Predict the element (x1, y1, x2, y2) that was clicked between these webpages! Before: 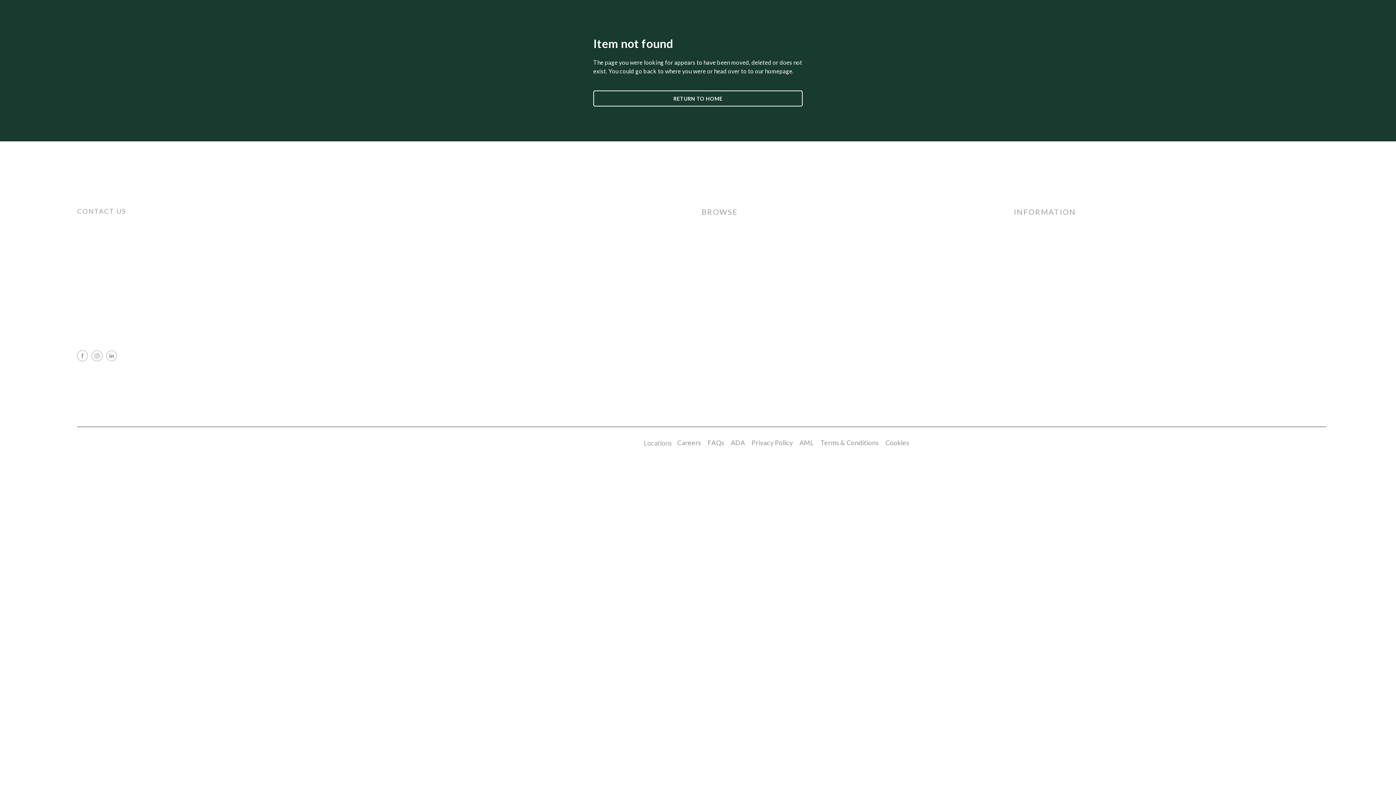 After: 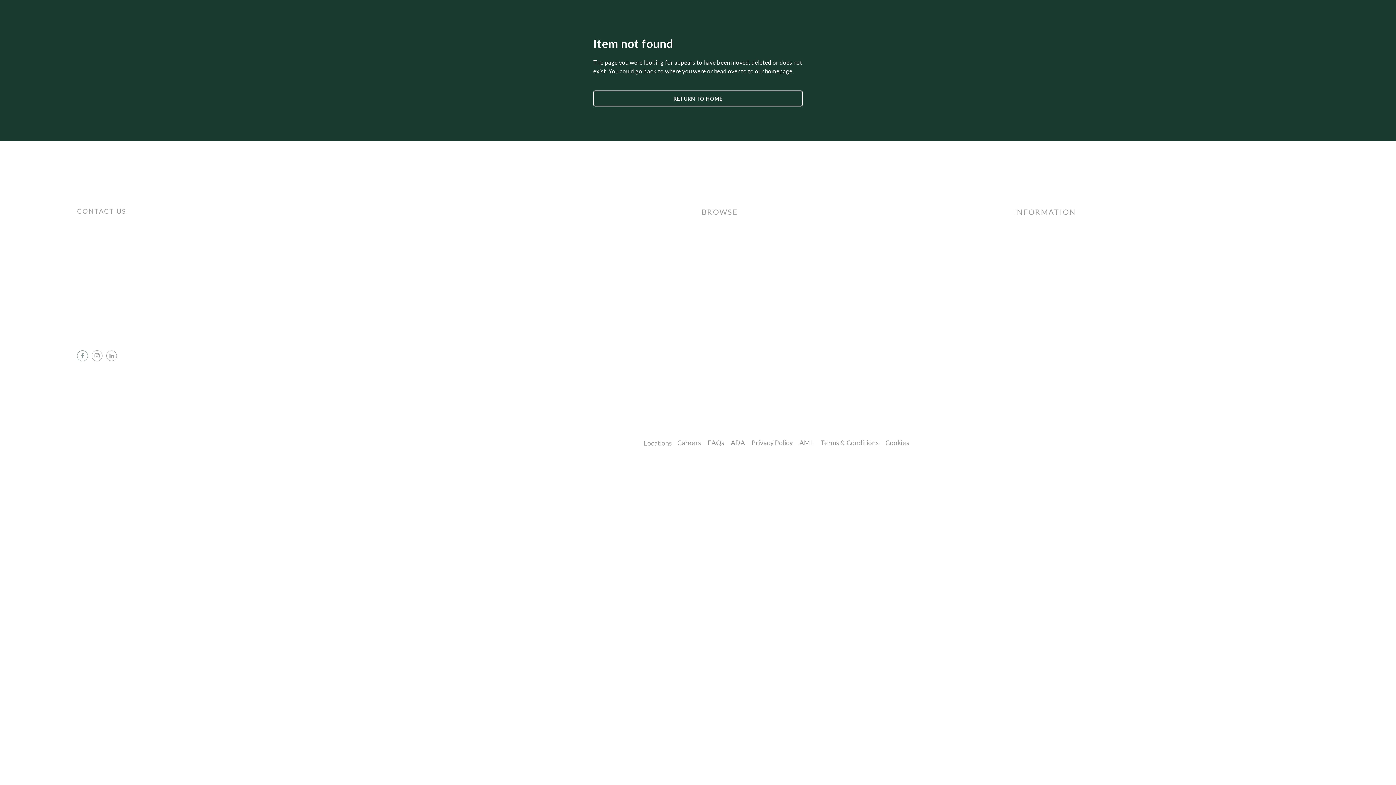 Action: bbox: (77, 350, 88, 361) label: Facebook